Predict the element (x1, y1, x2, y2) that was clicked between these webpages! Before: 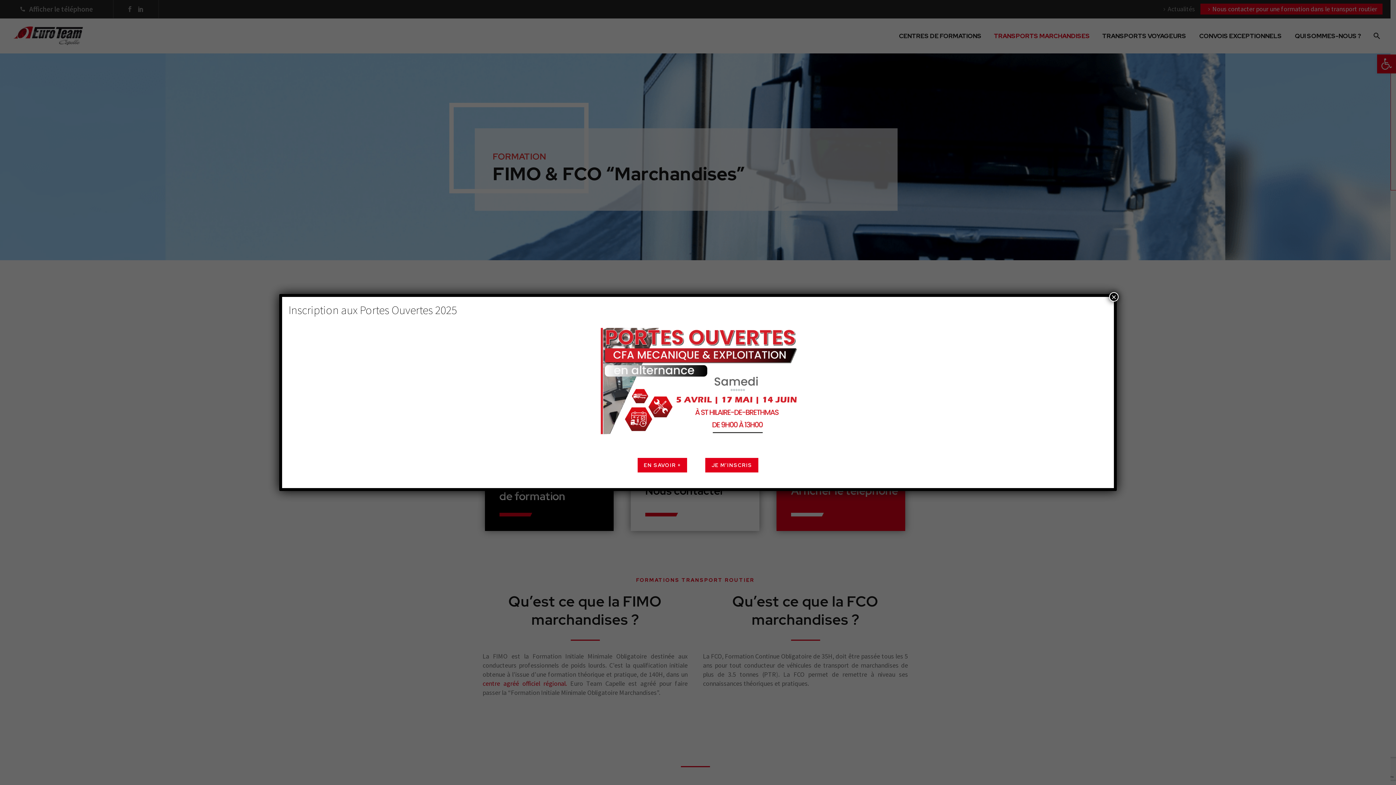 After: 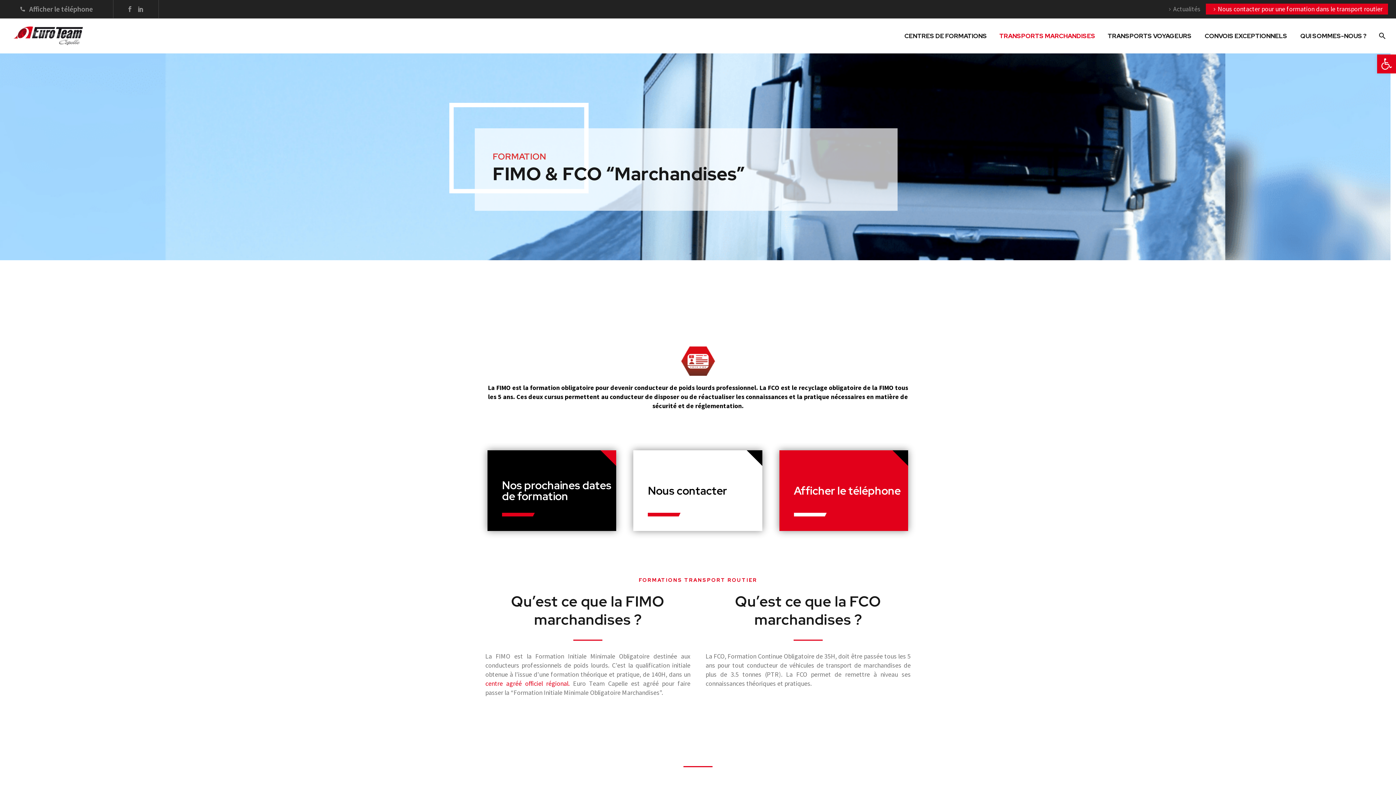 Action: label: Fermer bbox: (1109, 292, 1118, 301)